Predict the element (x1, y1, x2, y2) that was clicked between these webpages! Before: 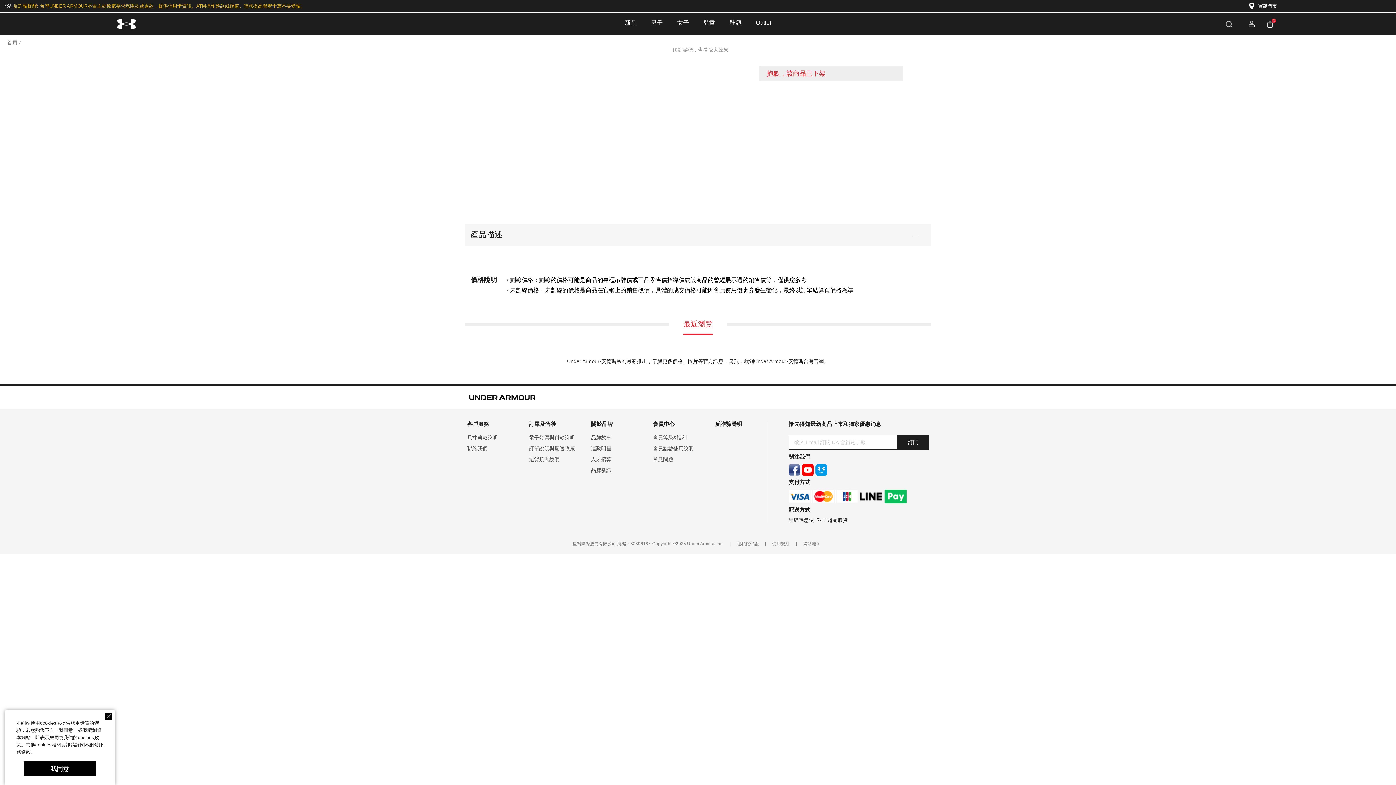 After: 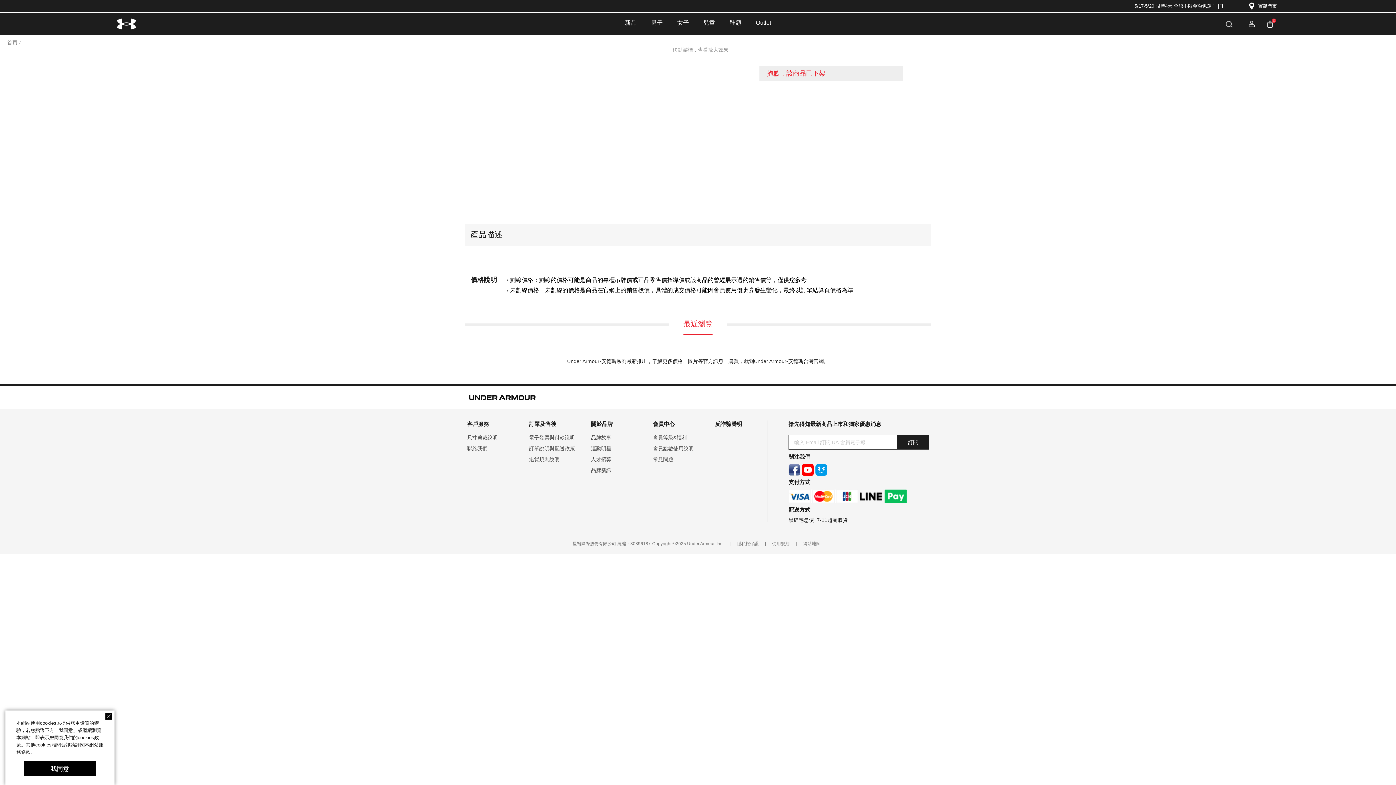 Action: label: 隱私權保護 bbox: (737, 541, 758, 546)